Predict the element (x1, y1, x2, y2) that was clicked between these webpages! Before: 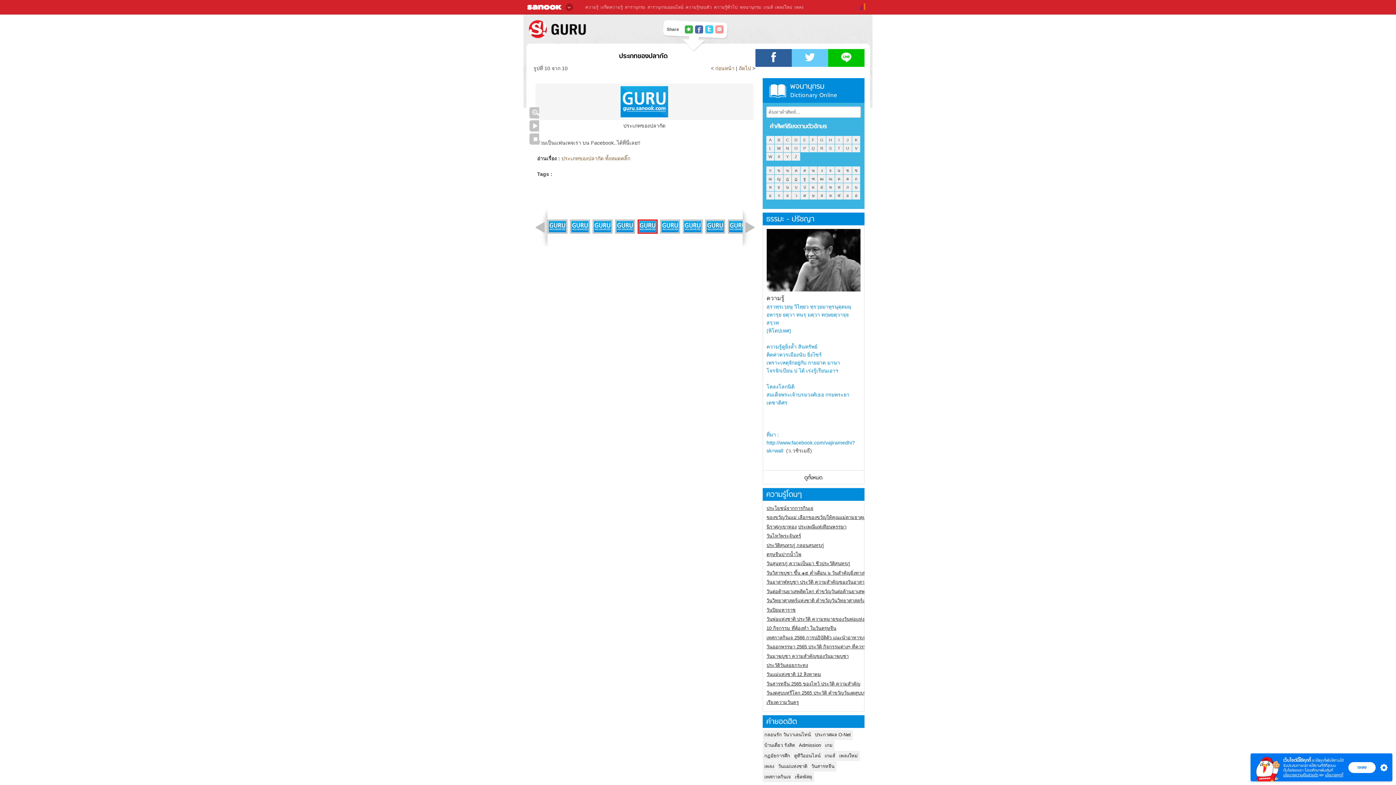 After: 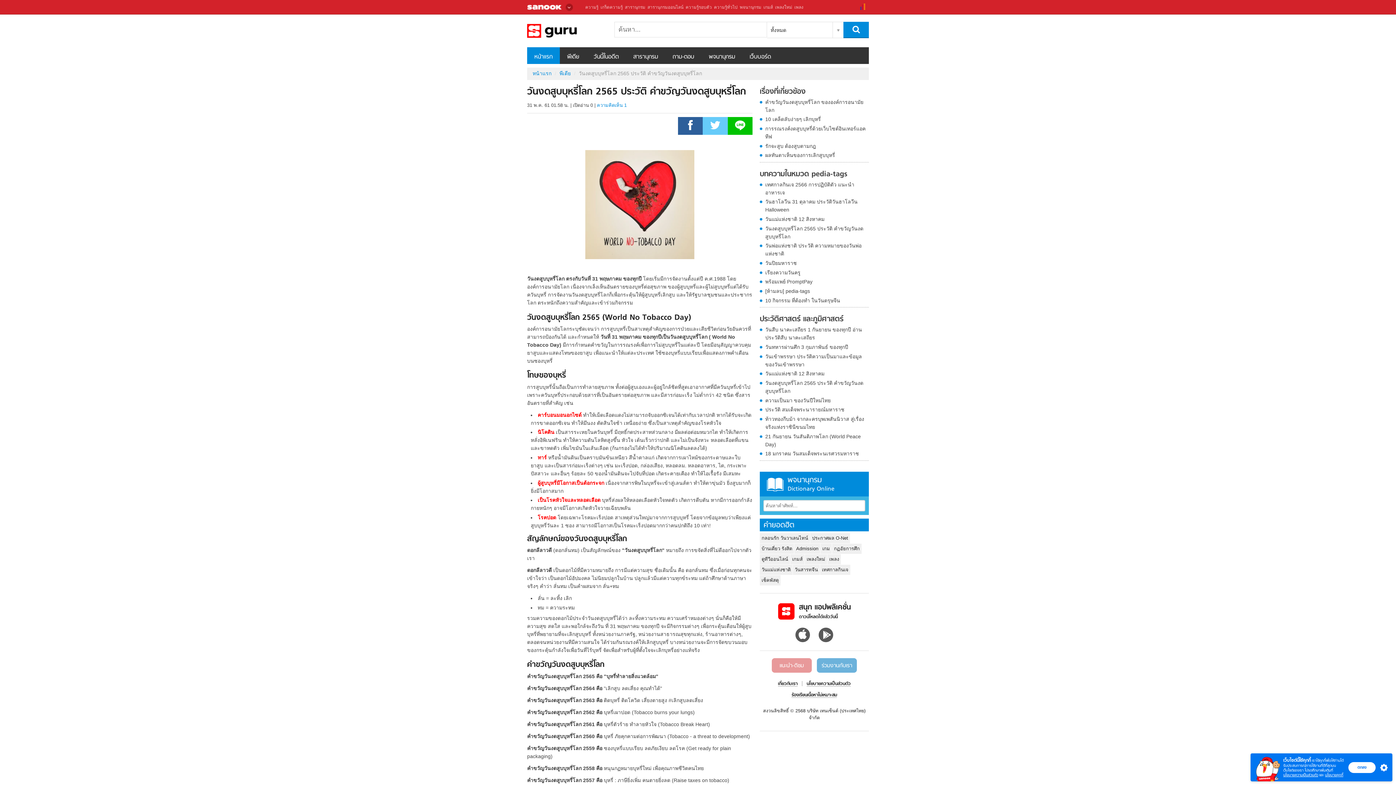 Action: bbox: (766, 689, 878, 697) label: วันงดสูบบุหรี่โลก 2565 ประวัติ คำขวัญวันงดสูบบุหรี่โลก